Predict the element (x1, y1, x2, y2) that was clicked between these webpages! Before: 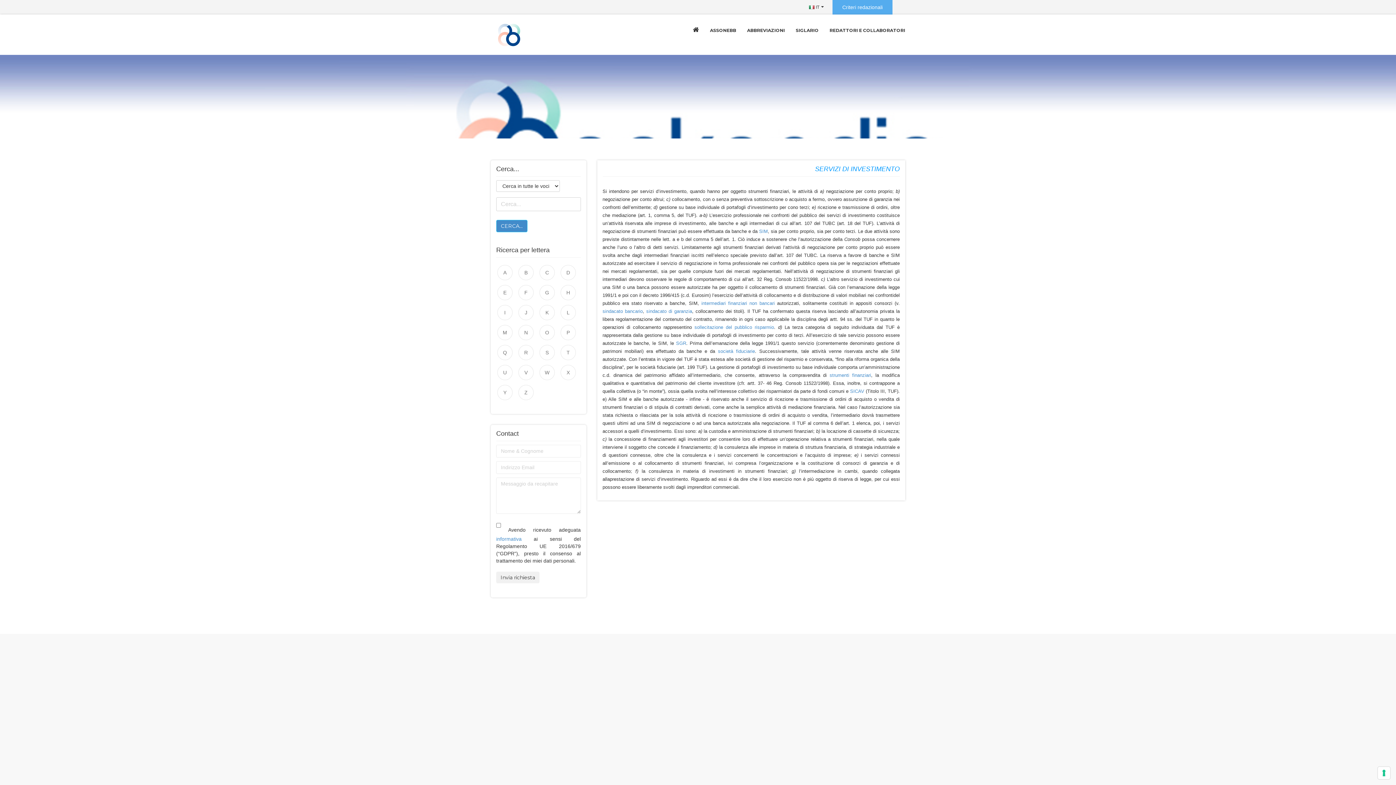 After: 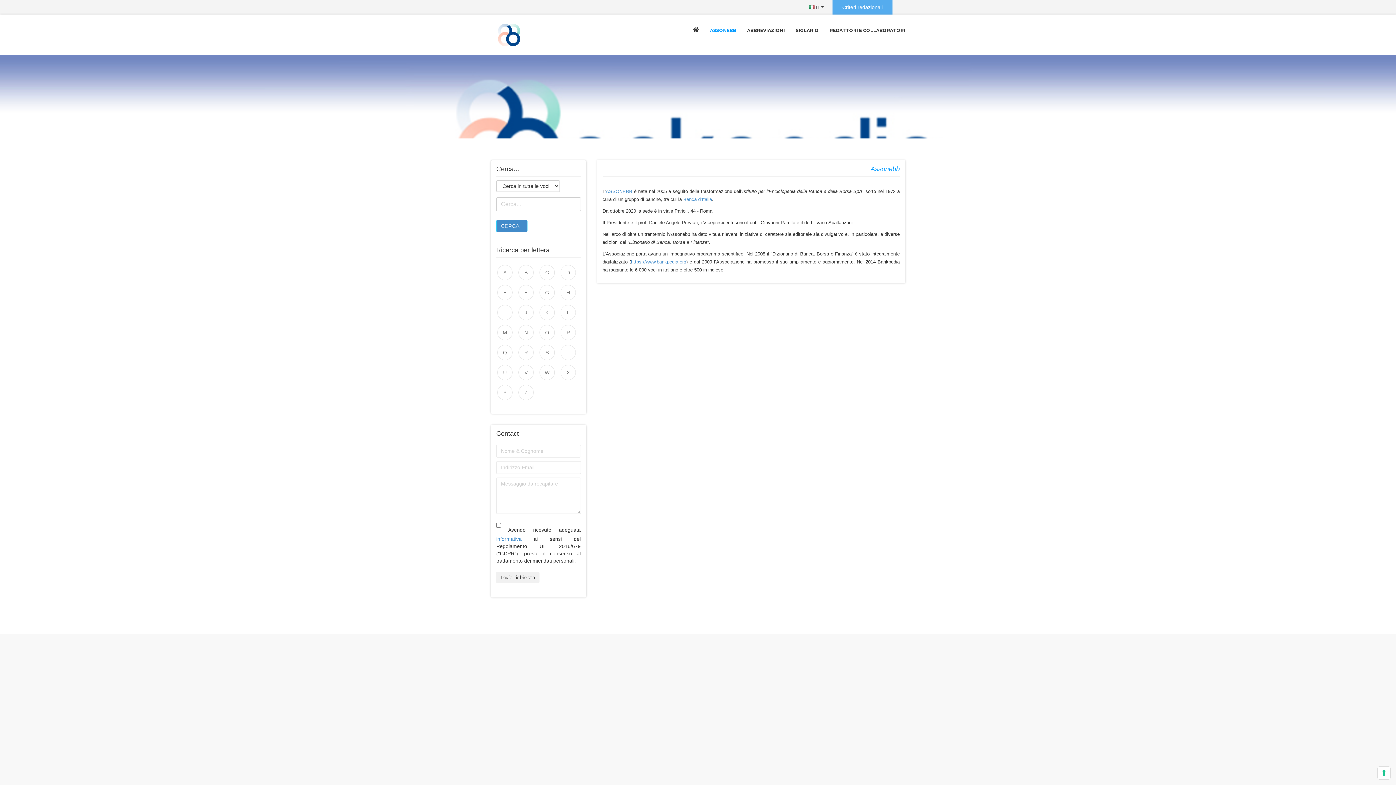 Action: label: ASSONEBB bbox: (710, 23, 736, 37)